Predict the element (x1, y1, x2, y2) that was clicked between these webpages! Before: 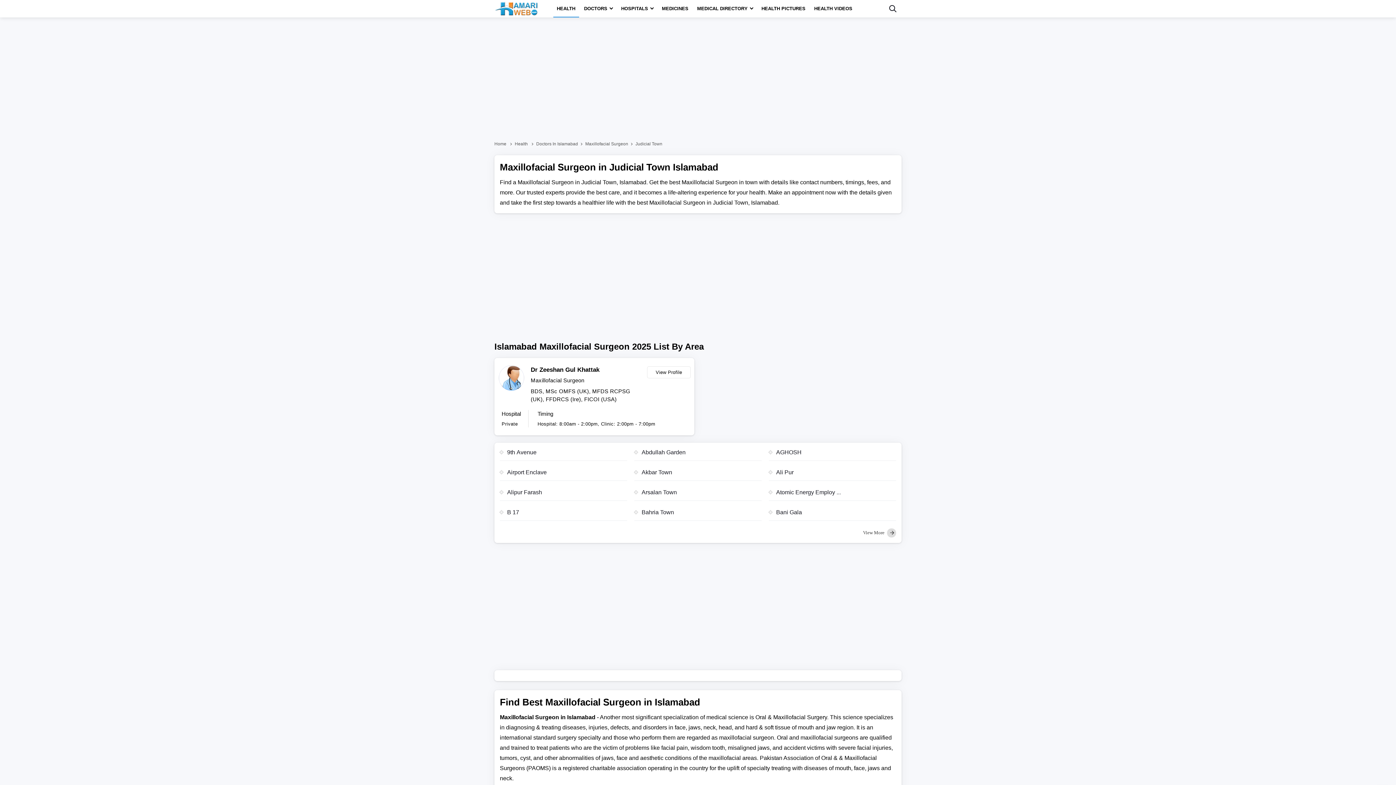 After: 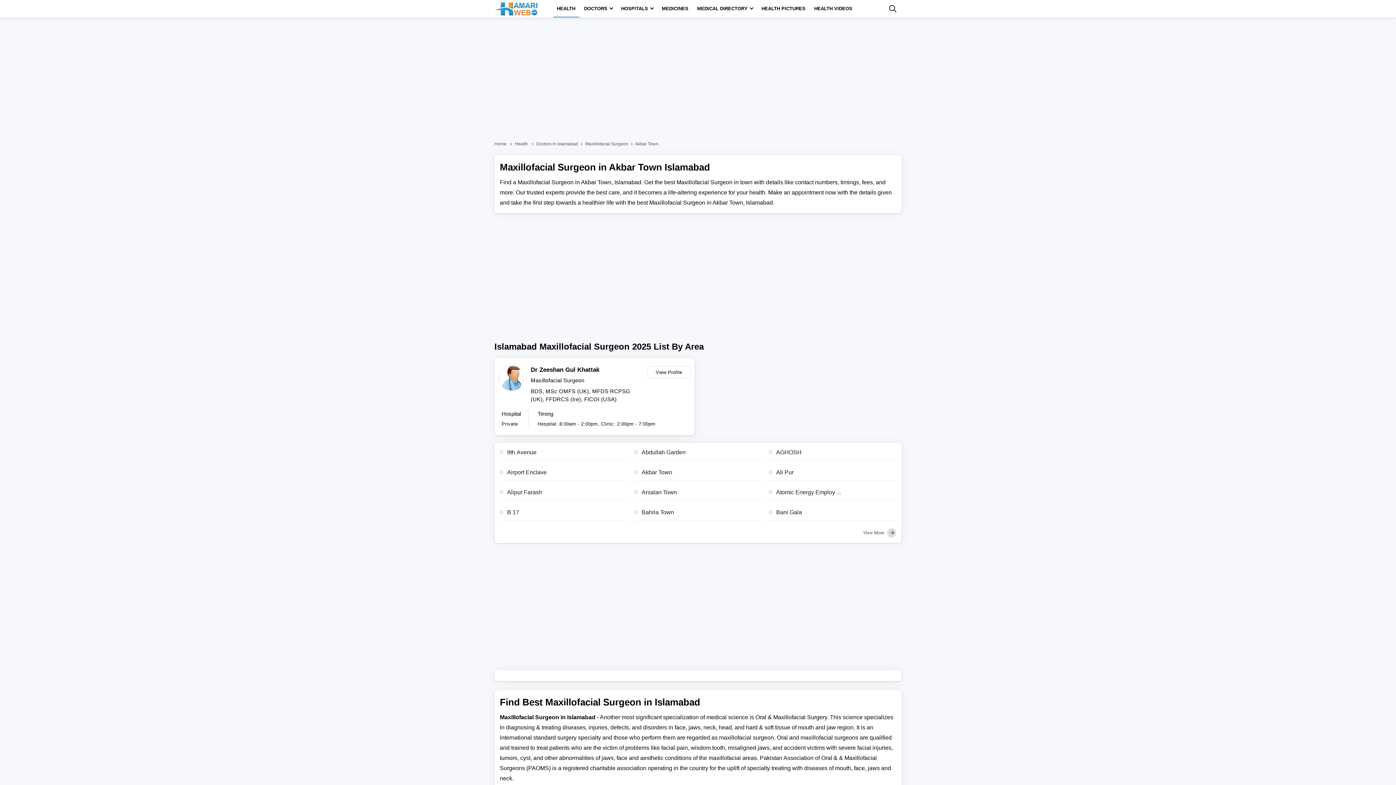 Action: label: Akbar Town bbox: (634, 468, 761, 481)